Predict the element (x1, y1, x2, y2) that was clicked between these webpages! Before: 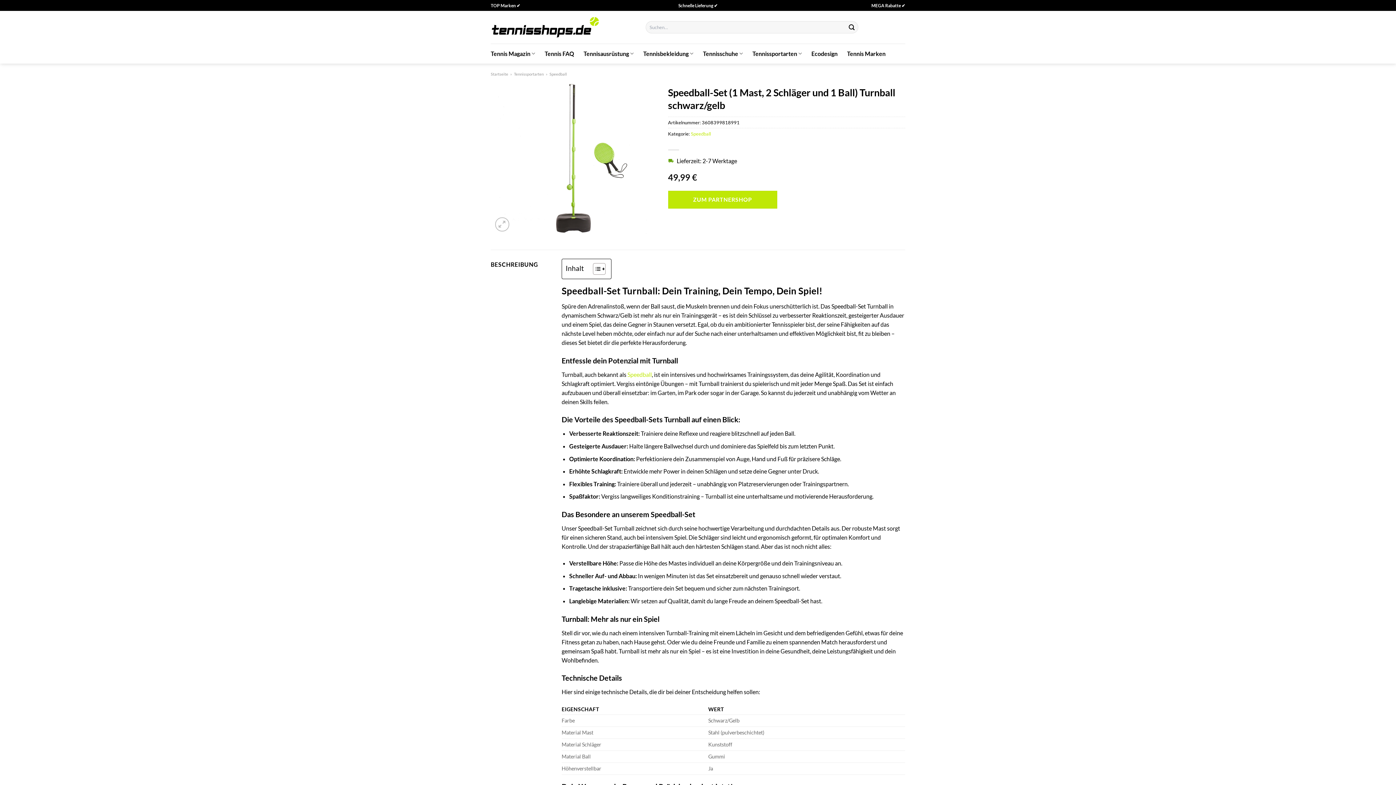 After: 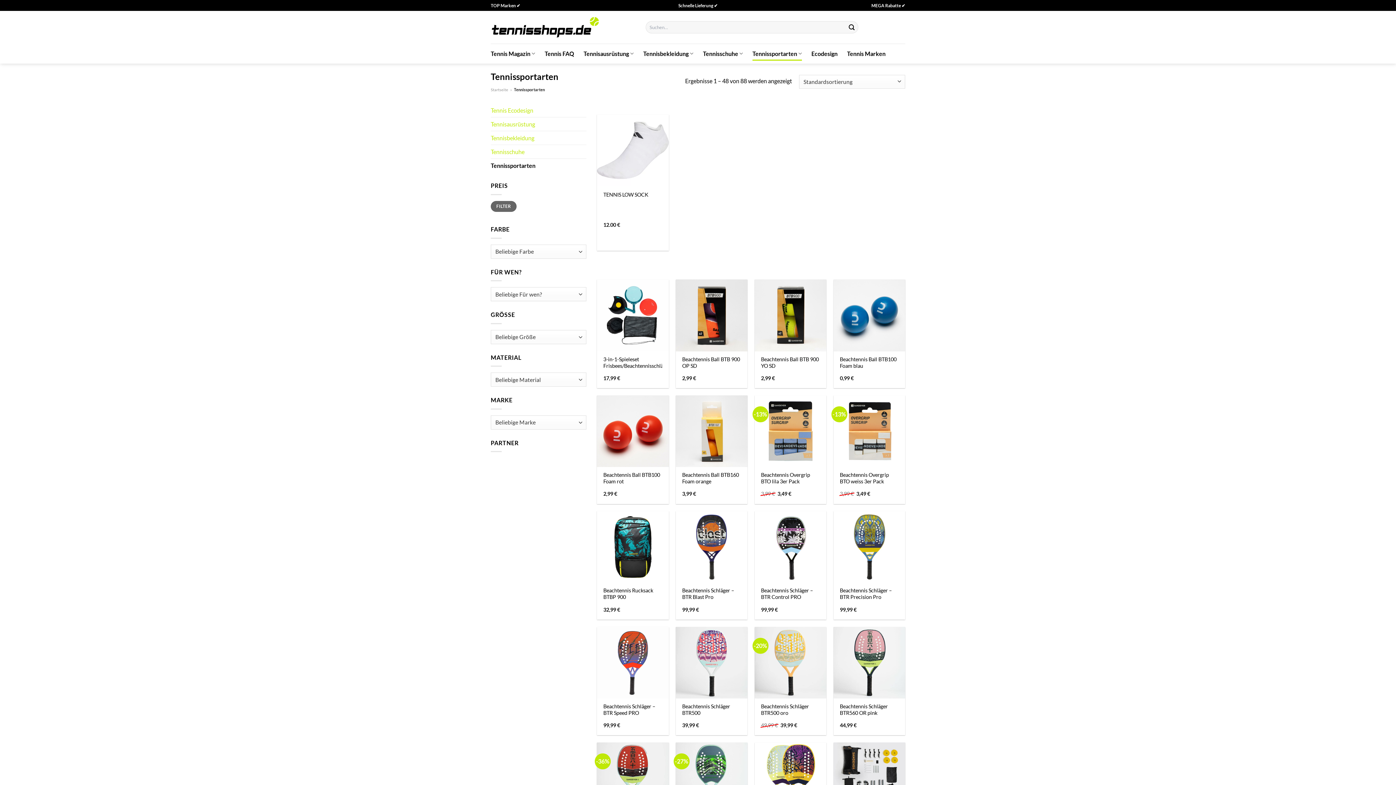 Action: bbox: (514, 71, 543, 76) label: Tennissportarten